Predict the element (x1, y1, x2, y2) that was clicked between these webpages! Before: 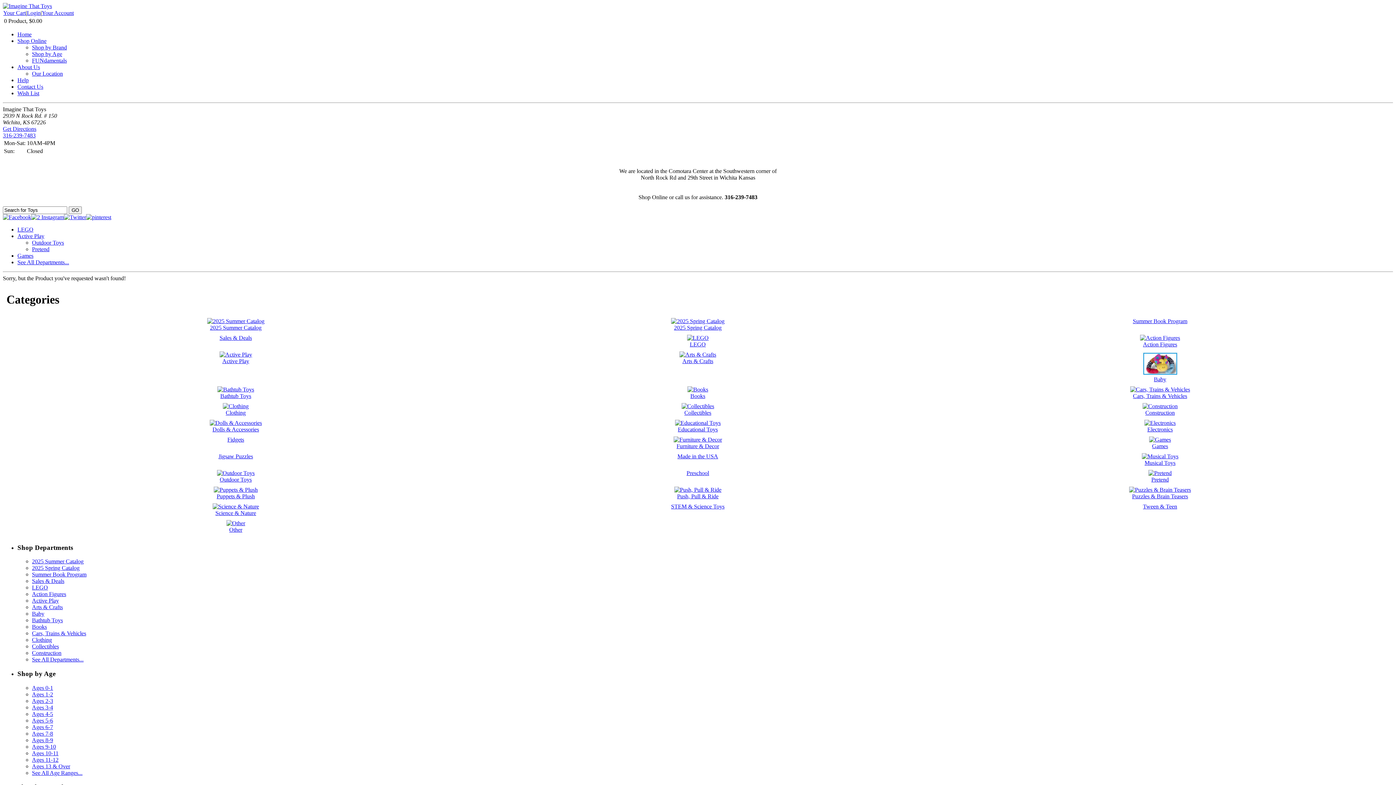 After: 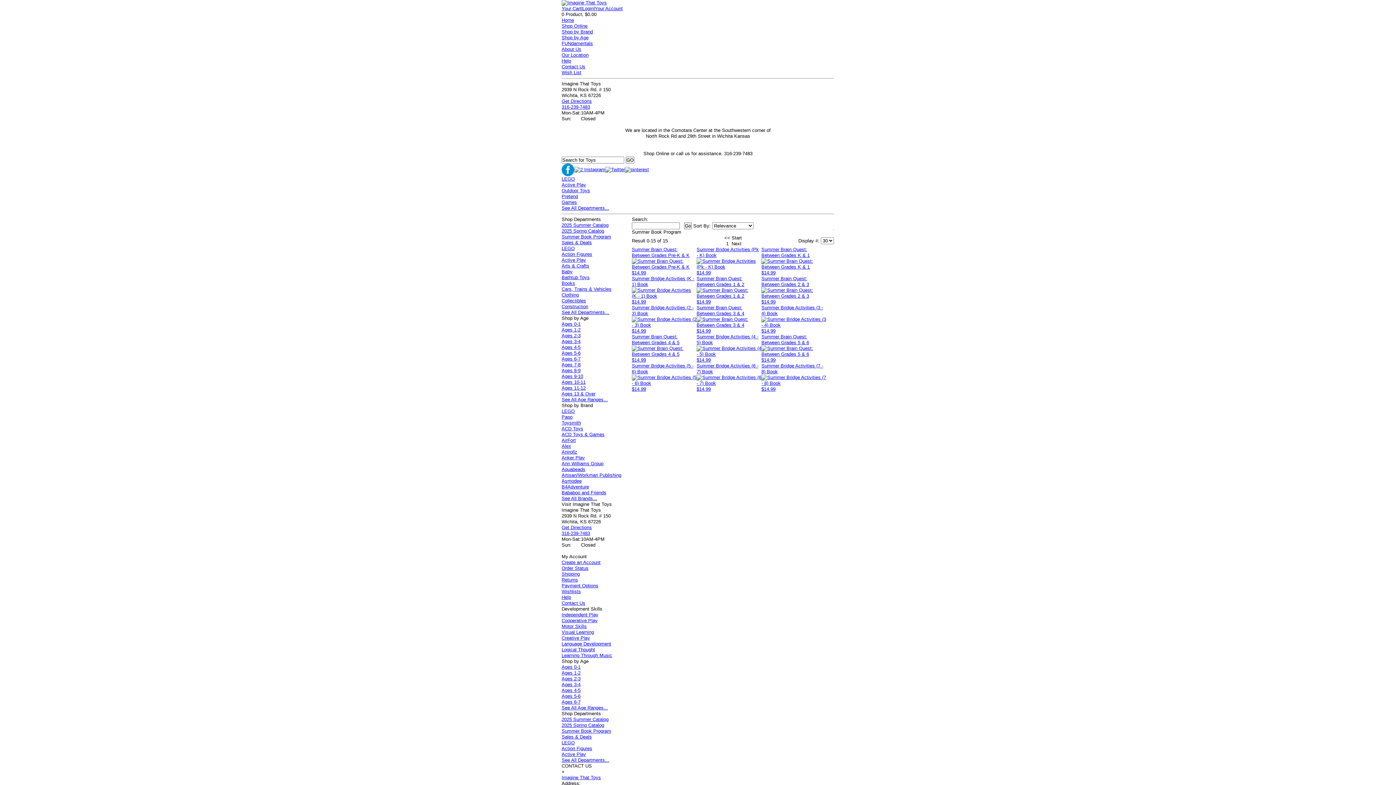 Action: bbox: (32, 571, 86, 577) label: Summer Book Program